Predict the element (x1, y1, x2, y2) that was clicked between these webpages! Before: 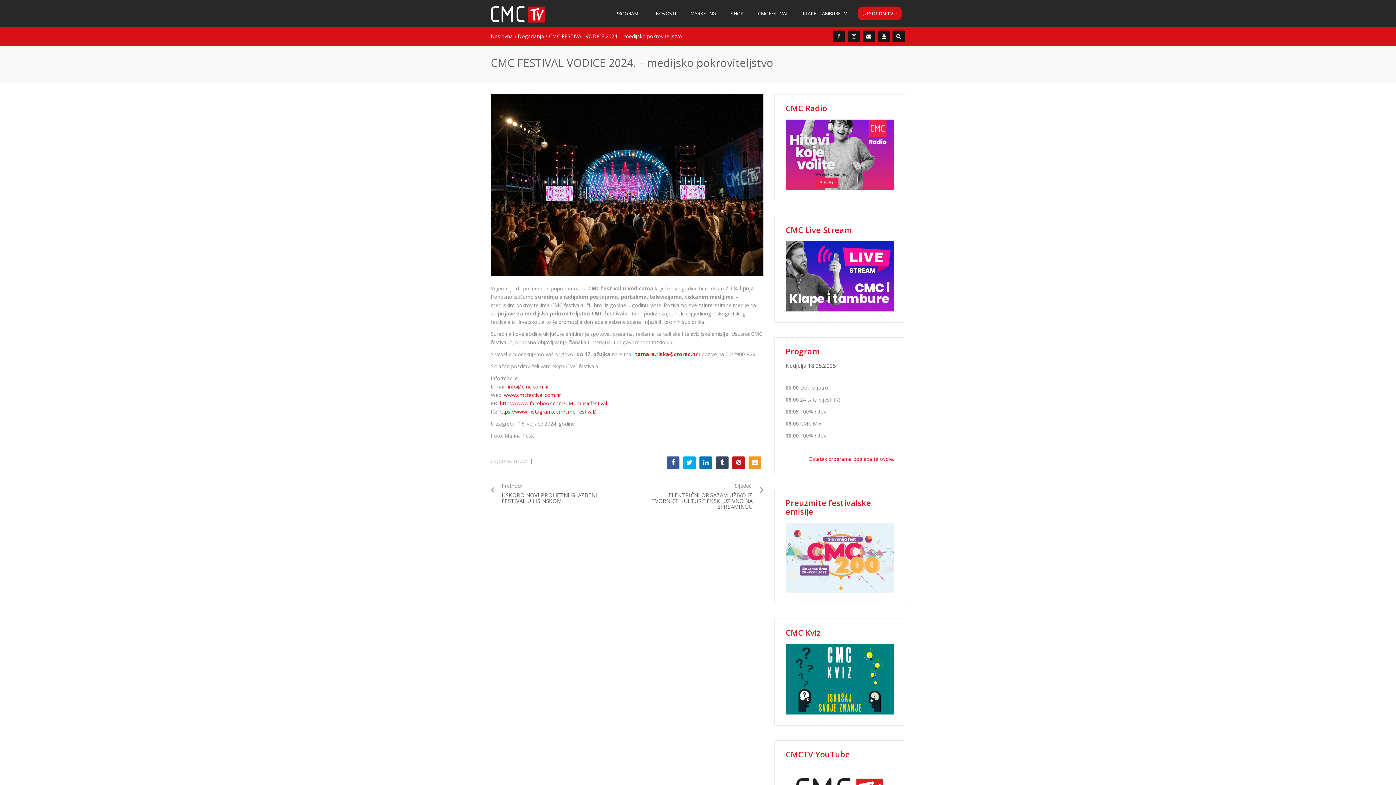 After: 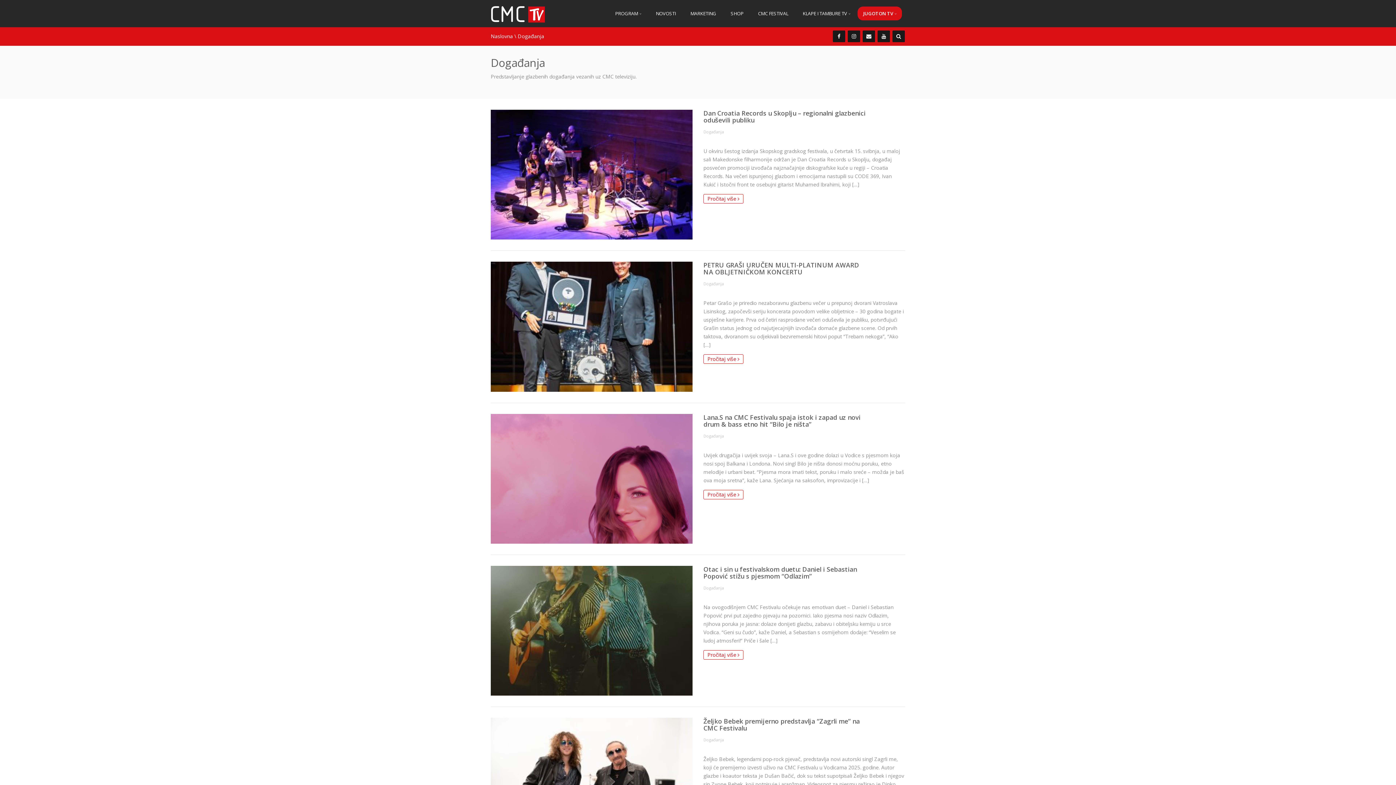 Action: label: Događanja bbox: (490, 458, 511, 463)